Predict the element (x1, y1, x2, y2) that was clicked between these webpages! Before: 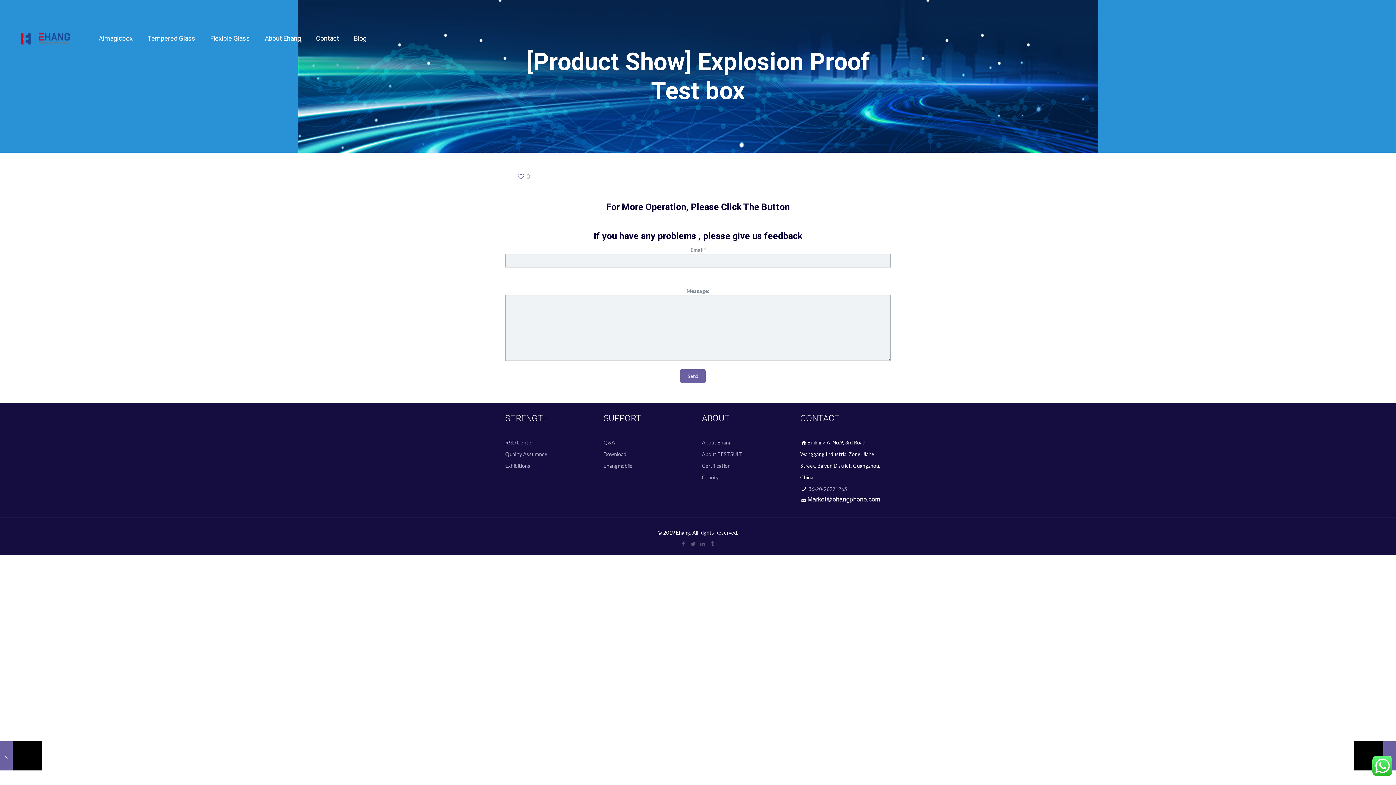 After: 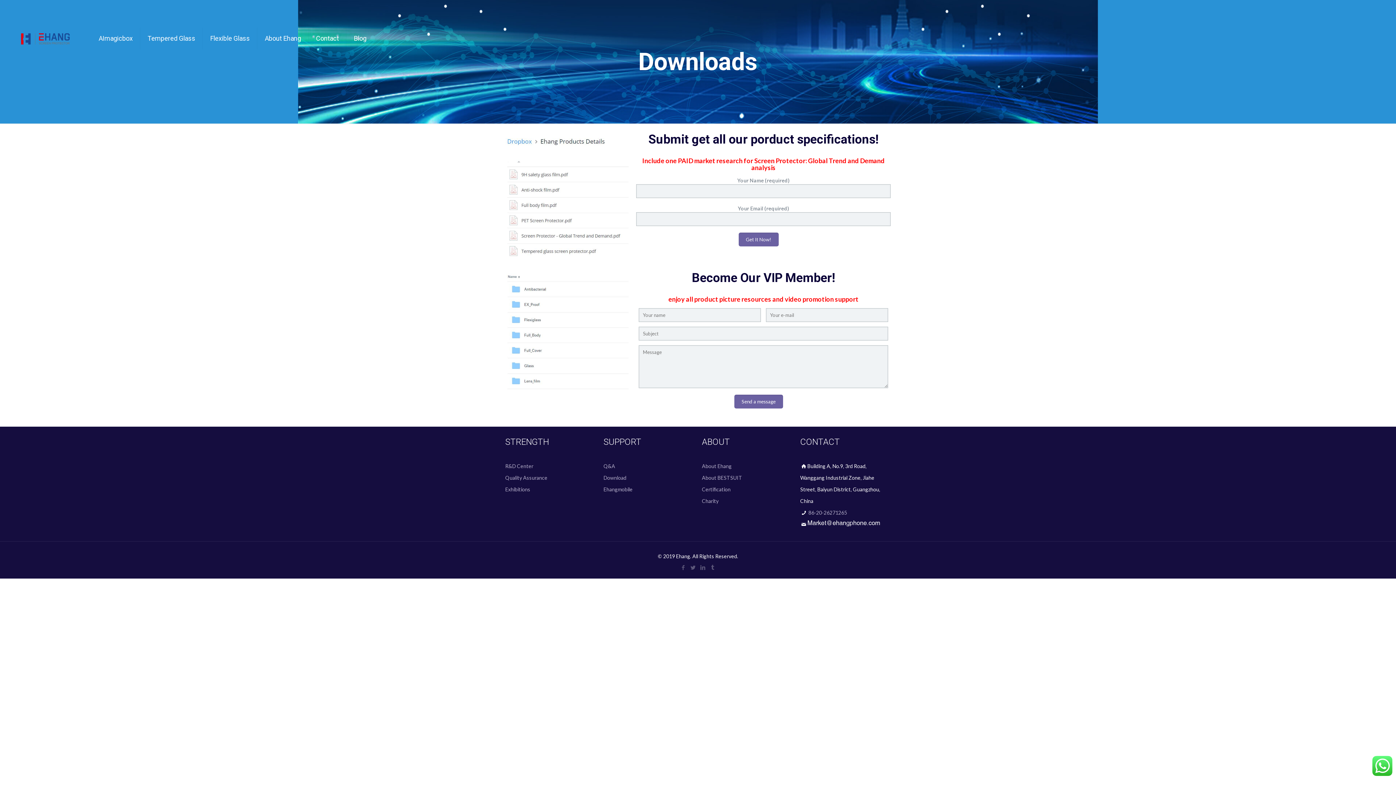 Action: label: Download bbox: (603, 451, 626, 457)